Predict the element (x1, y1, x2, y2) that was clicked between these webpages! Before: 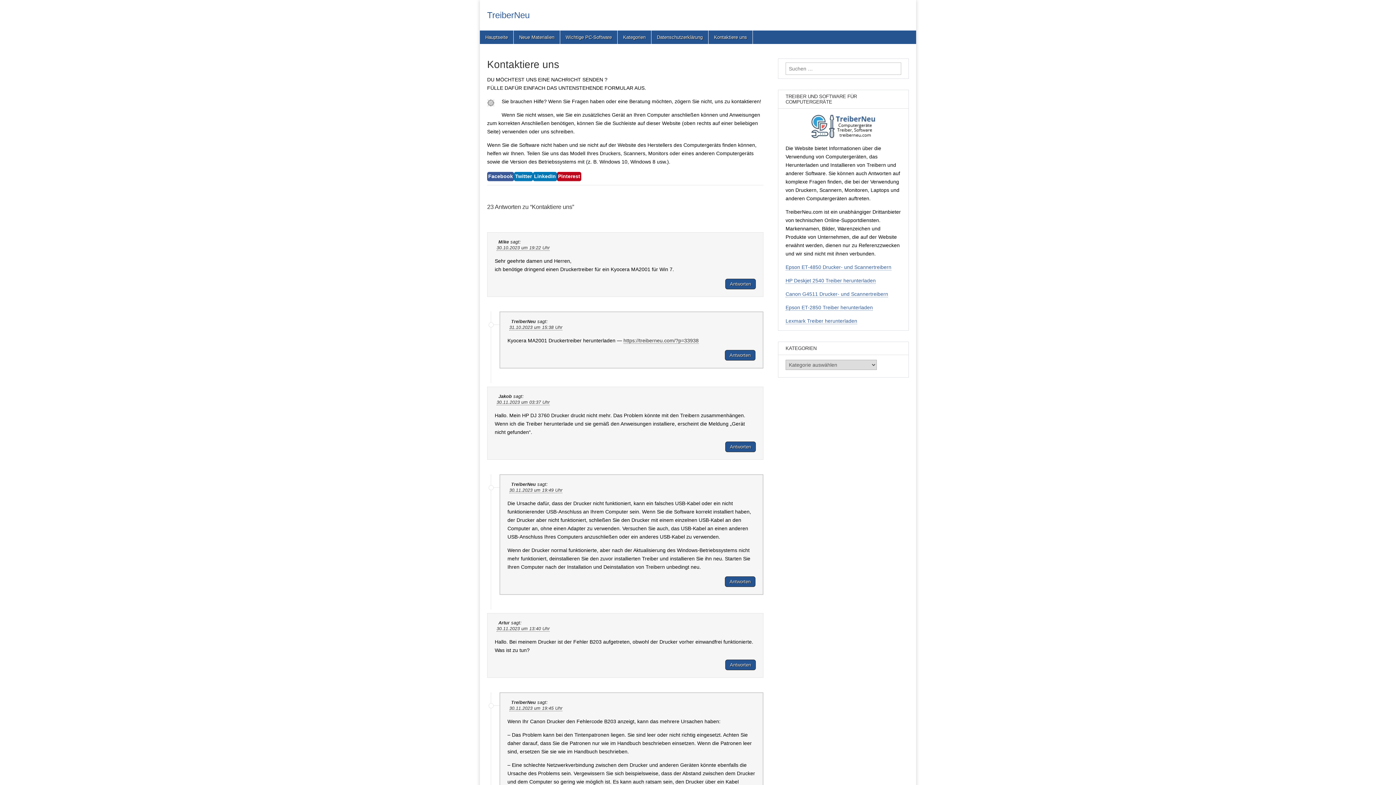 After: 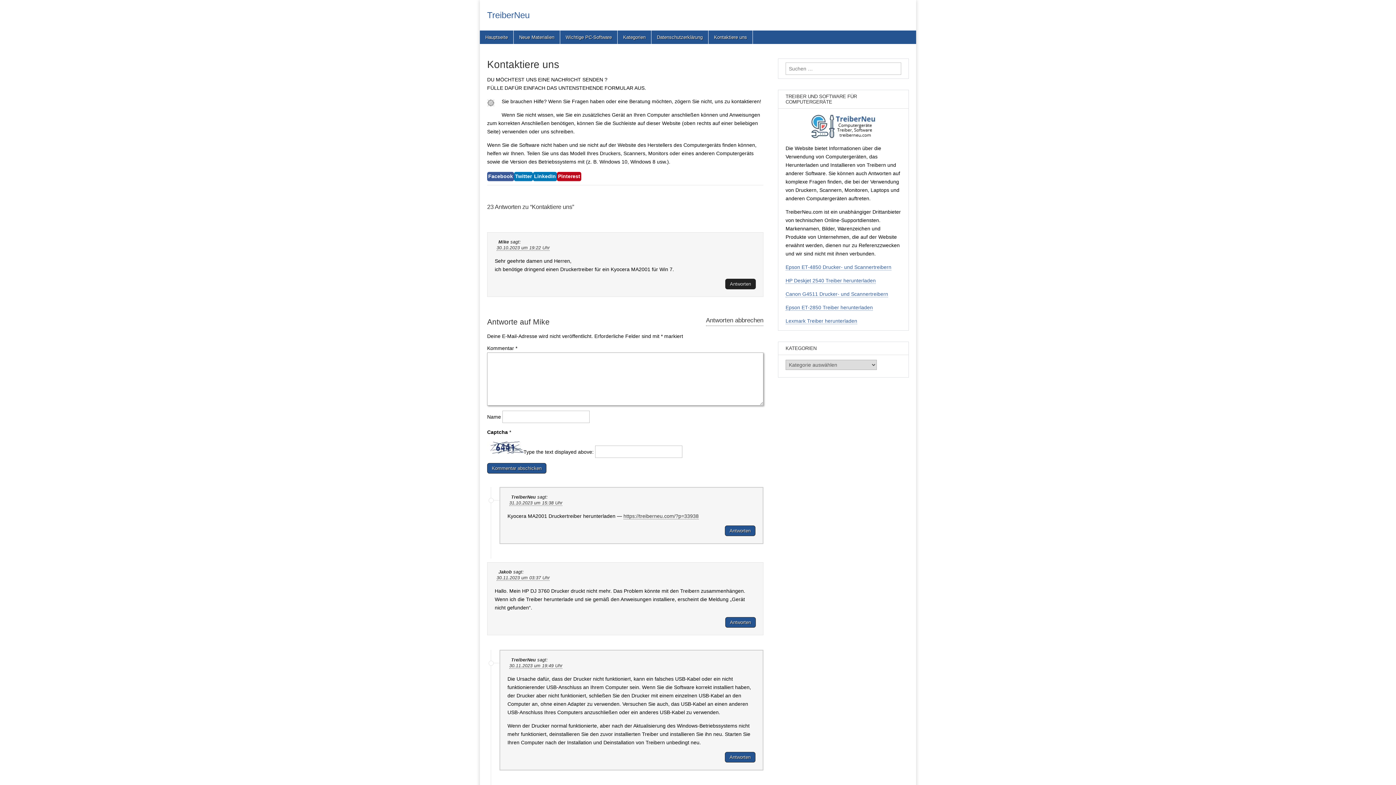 Action: bbox: (725, 278, 755, 289) label: Antworte auf Mike